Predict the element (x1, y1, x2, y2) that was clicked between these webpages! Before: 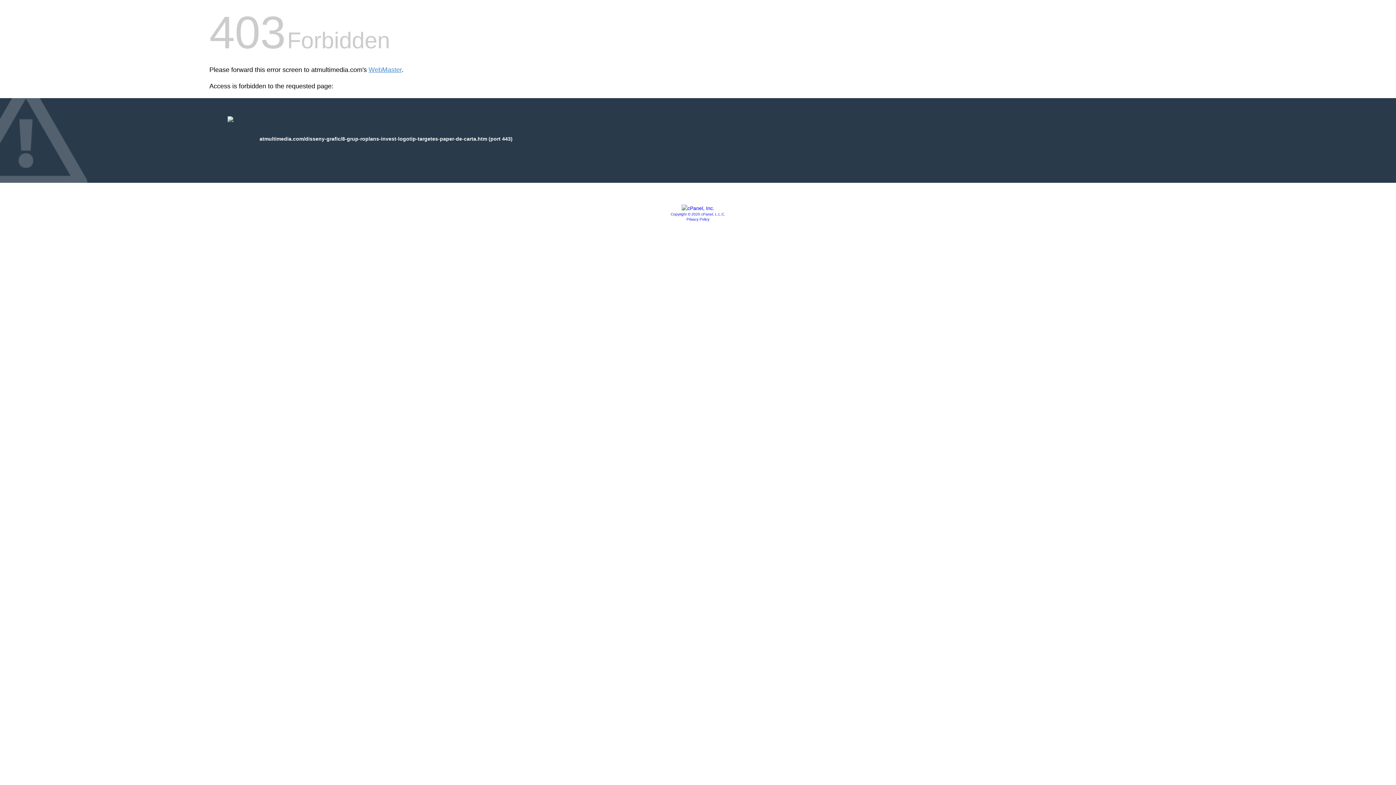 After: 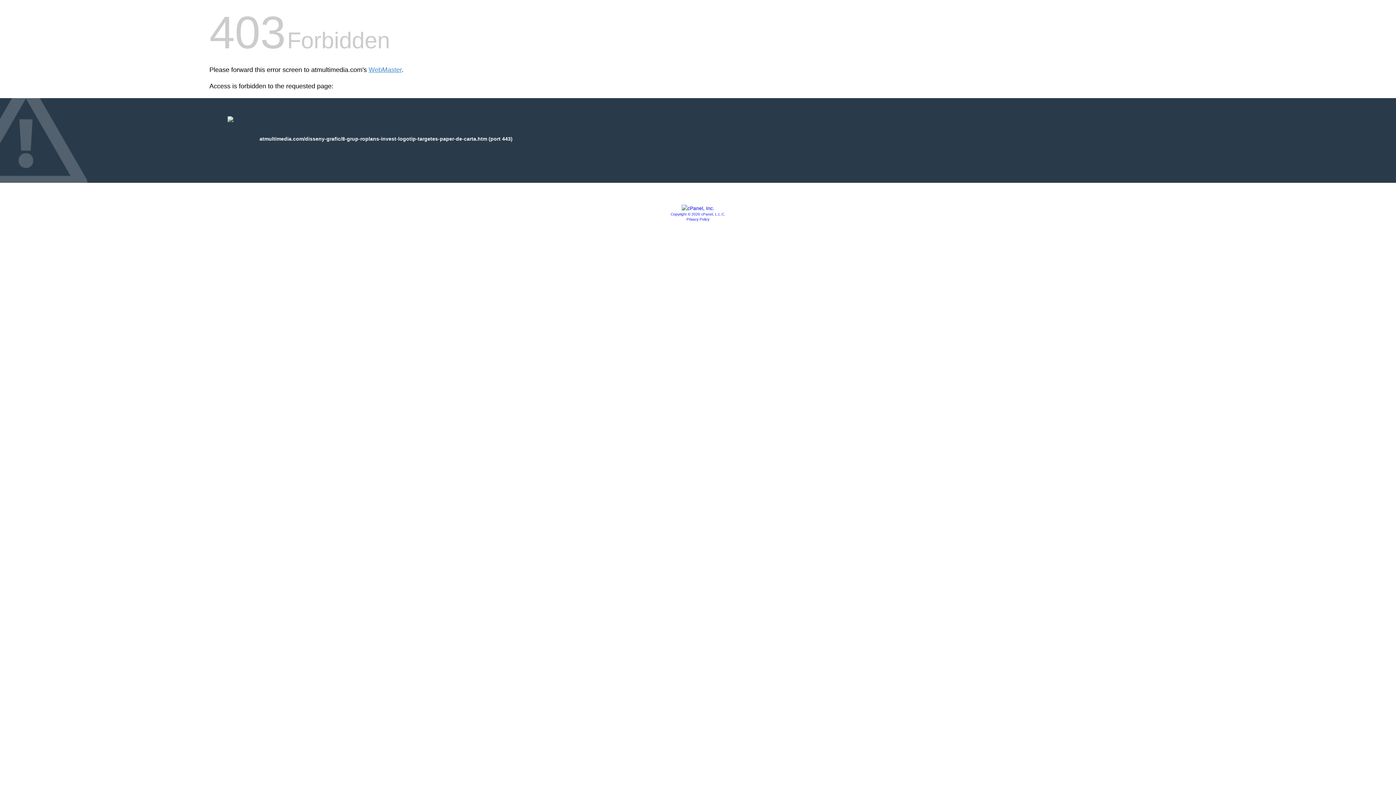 Action: bbox: (670, 212, 725, 216) label: Copyright © 2020 cPanel, L.L.C.